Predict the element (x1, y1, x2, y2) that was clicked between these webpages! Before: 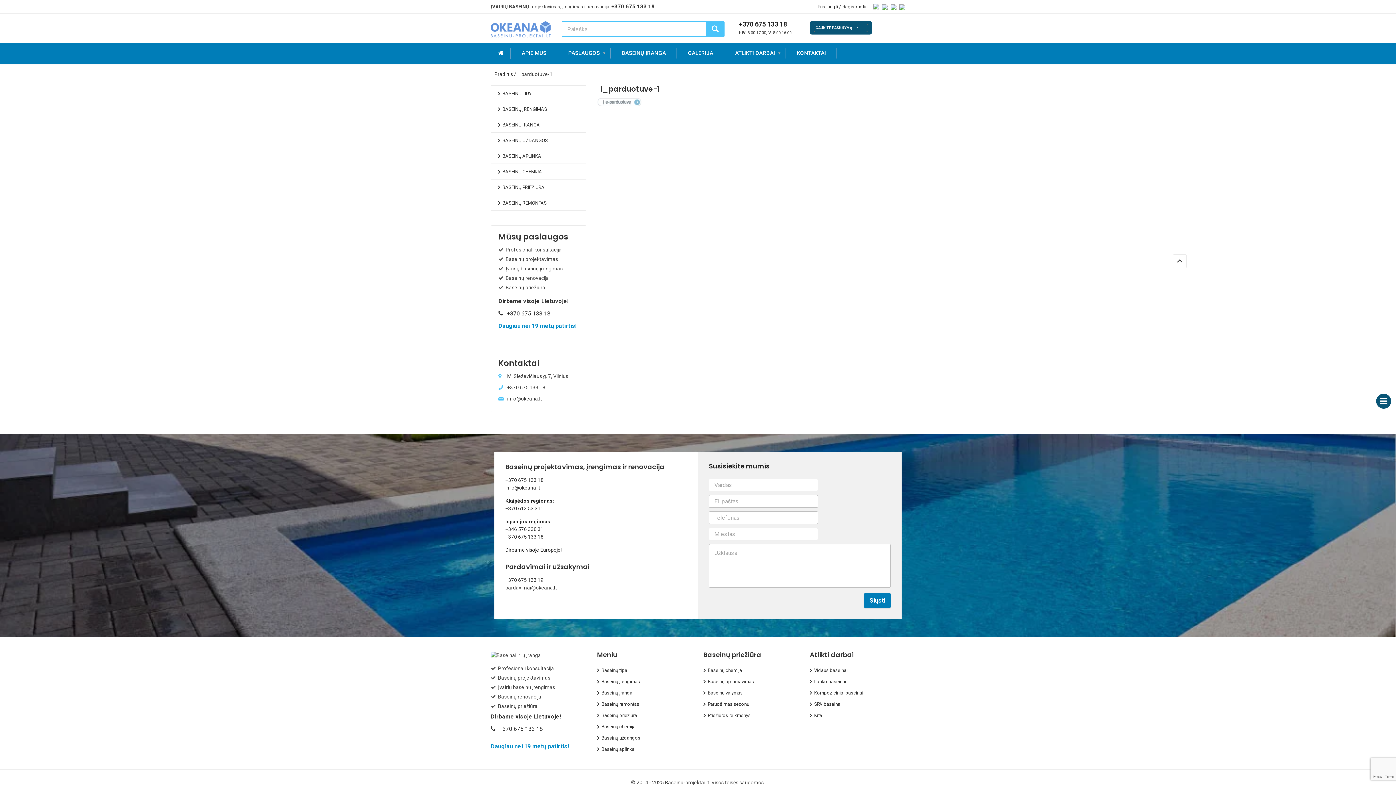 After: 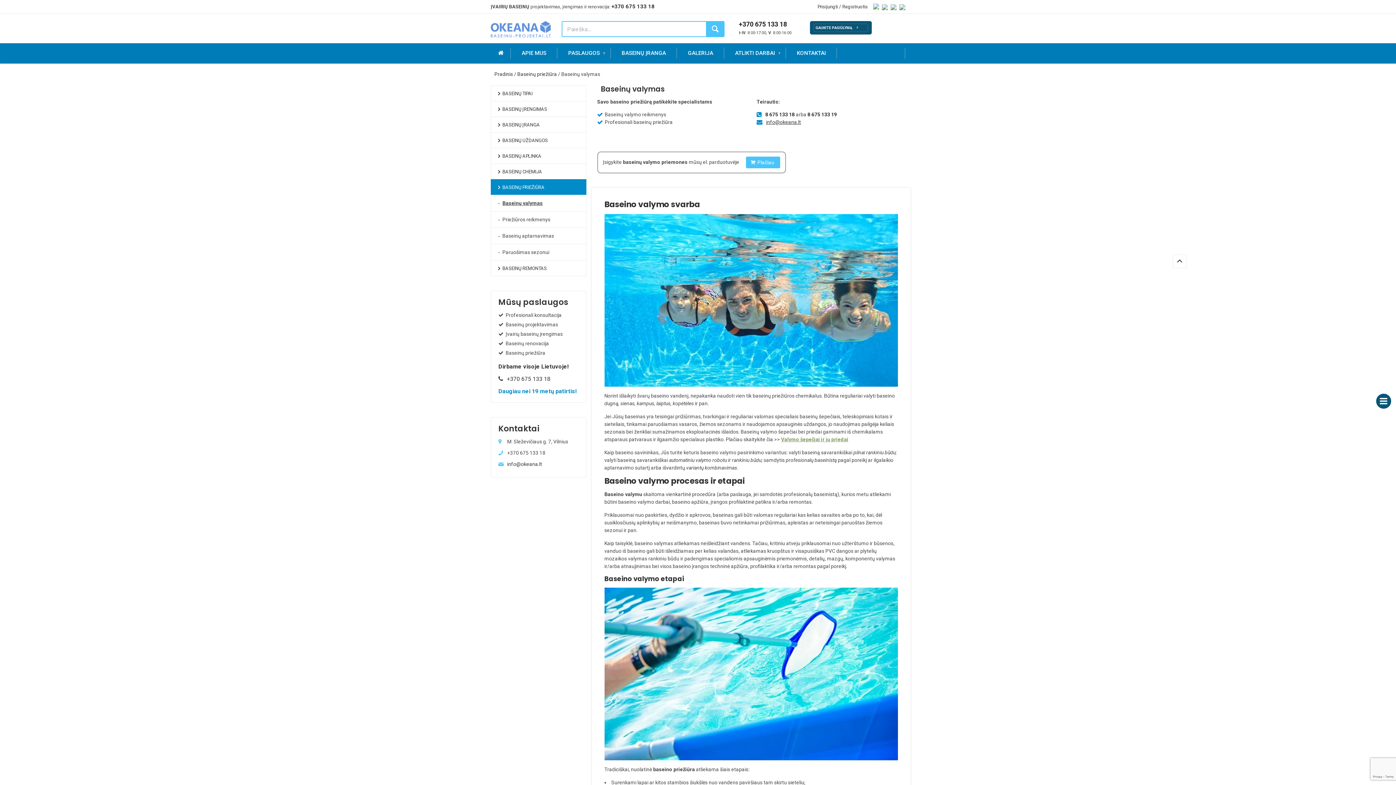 Action: label: Baseinų valymas bbox: (703, 687, 799, 699)